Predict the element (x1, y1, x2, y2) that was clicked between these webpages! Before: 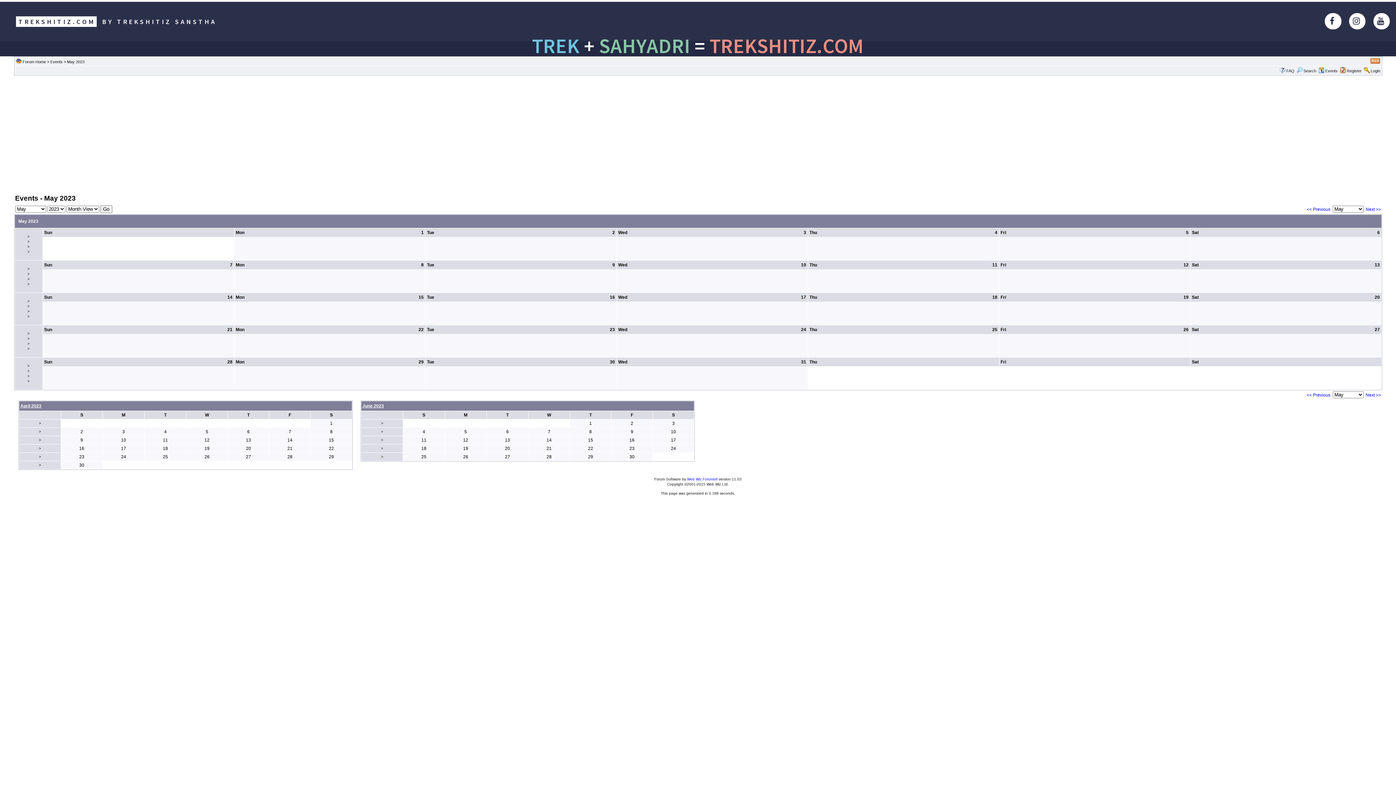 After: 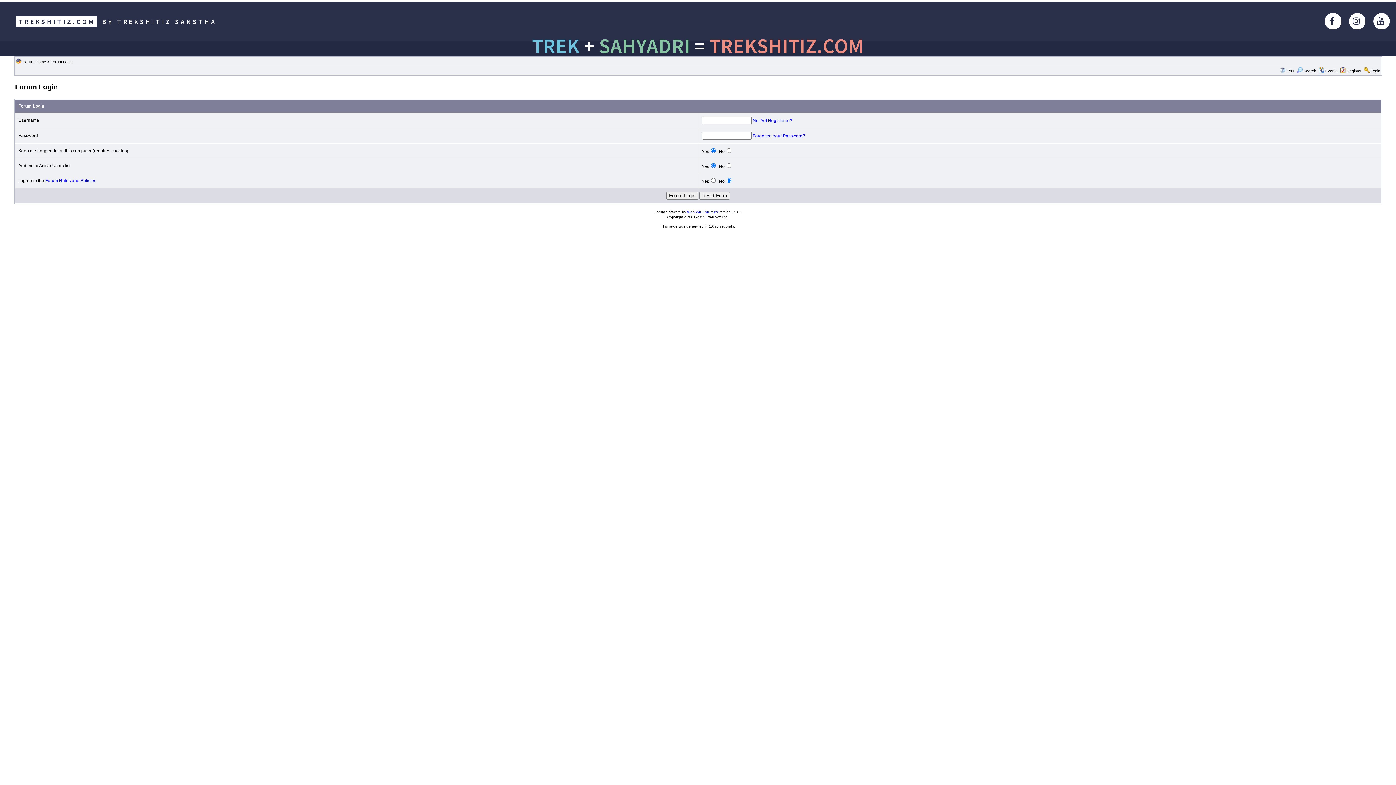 Action: bbox: (1371, 68, 1380, 73) label: Login